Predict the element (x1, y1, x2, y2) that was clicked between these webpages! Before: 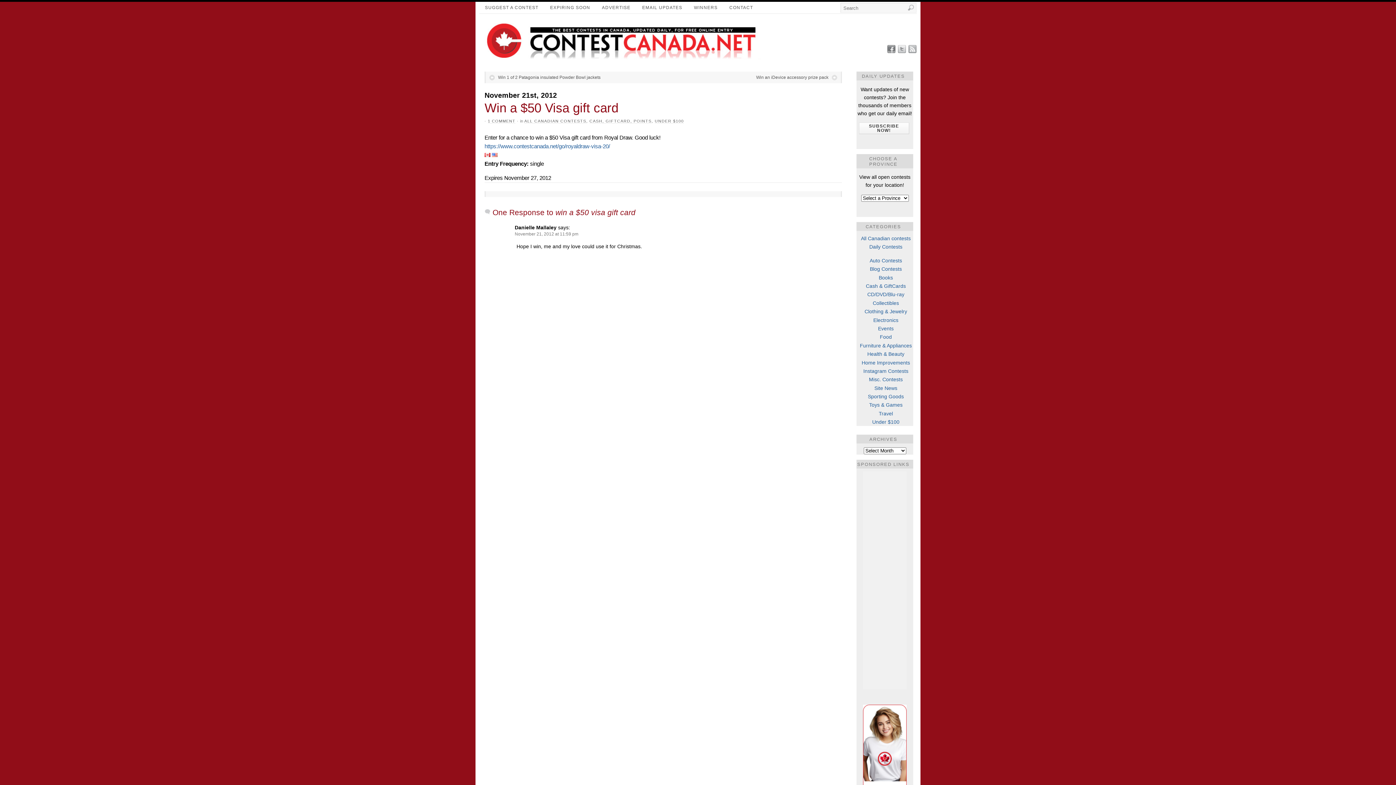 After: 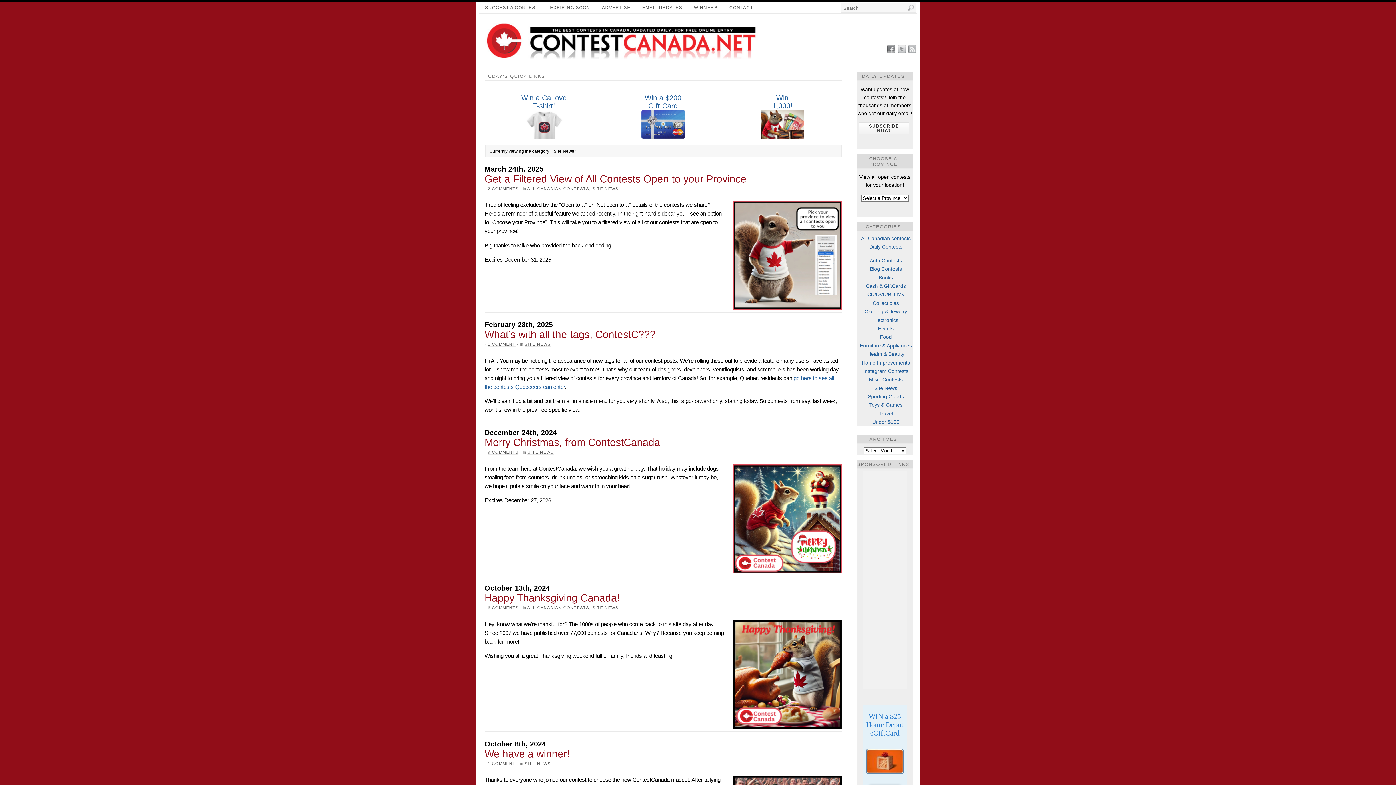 Action: bbox: (874, 385, 897, 391) label: Site News